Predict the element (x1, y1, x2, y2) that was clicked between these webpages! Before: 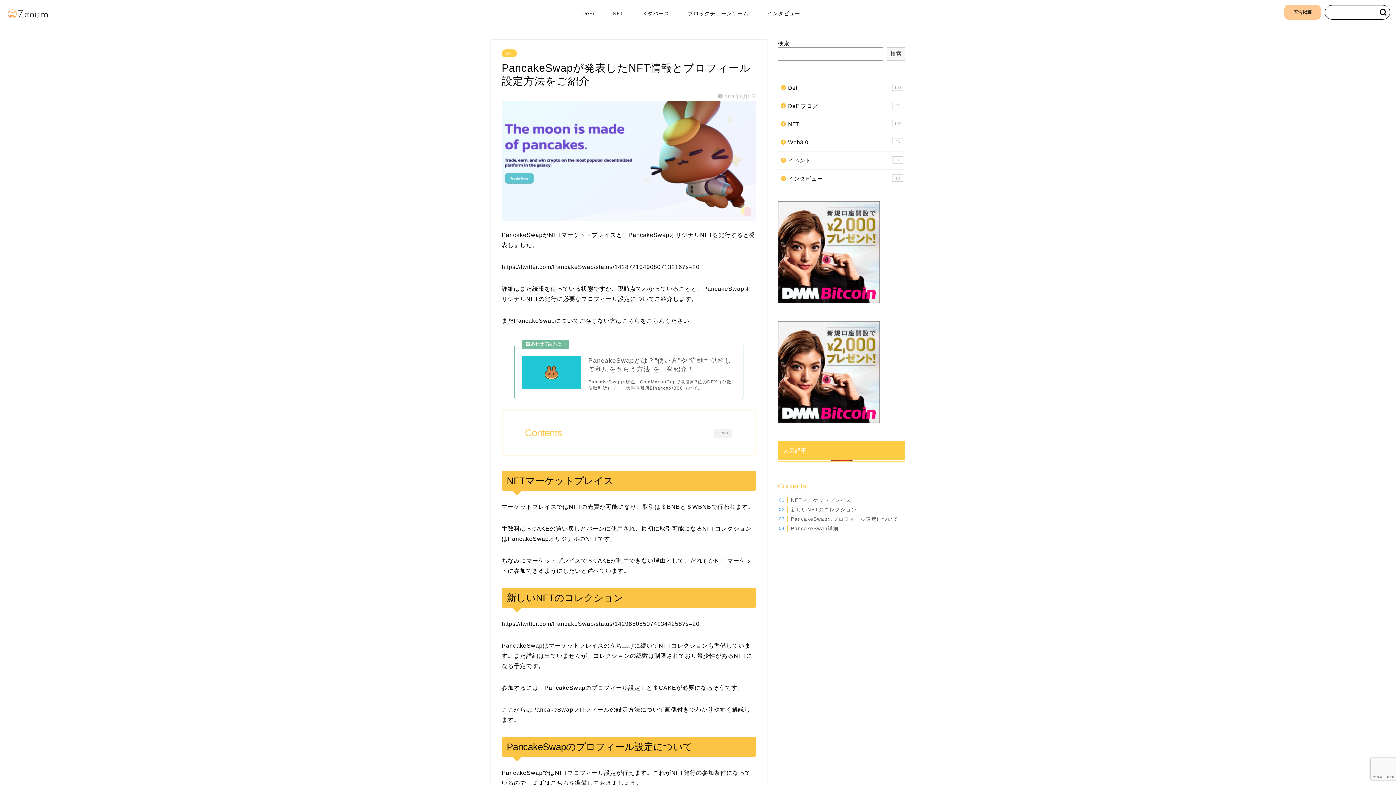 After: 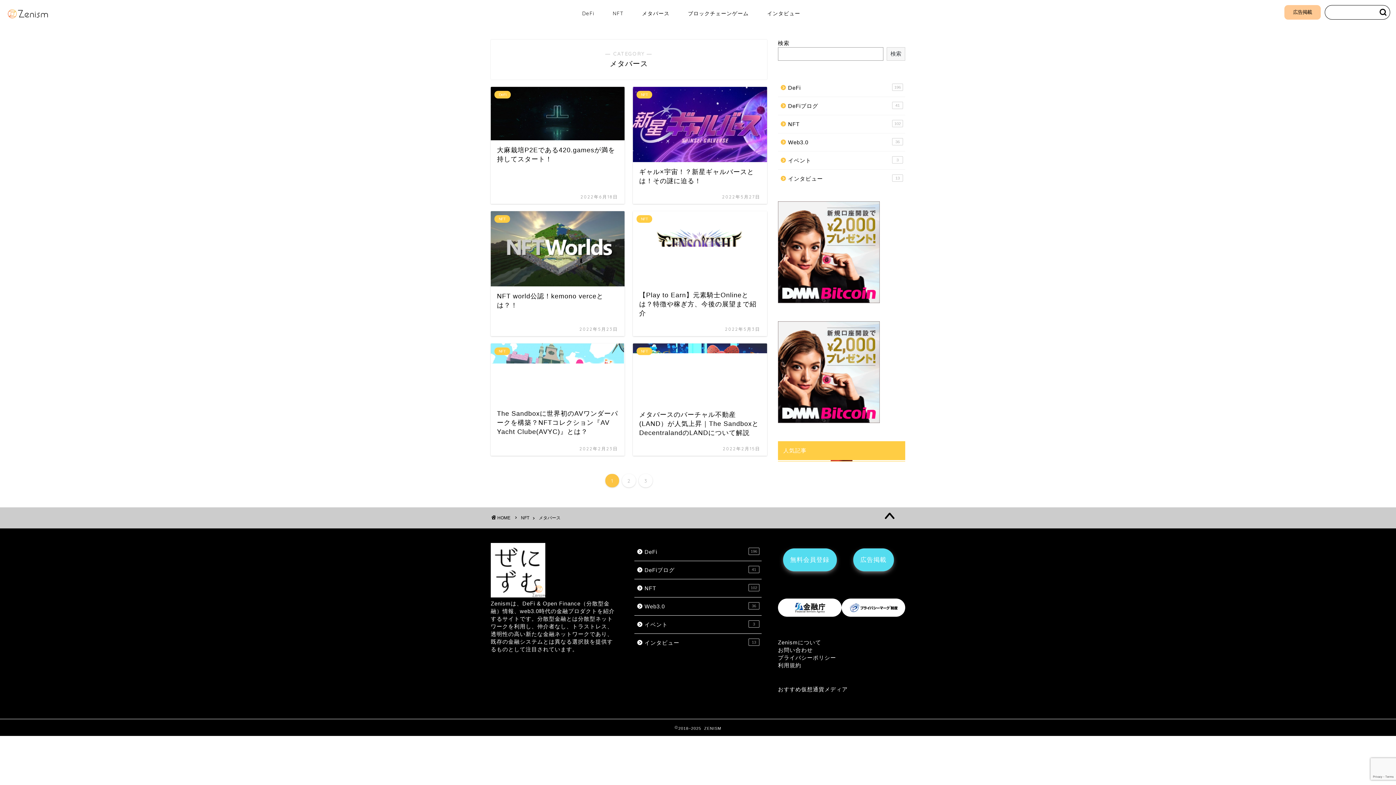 Action: bbox: (633, 8, 678, 22) label: メタバース